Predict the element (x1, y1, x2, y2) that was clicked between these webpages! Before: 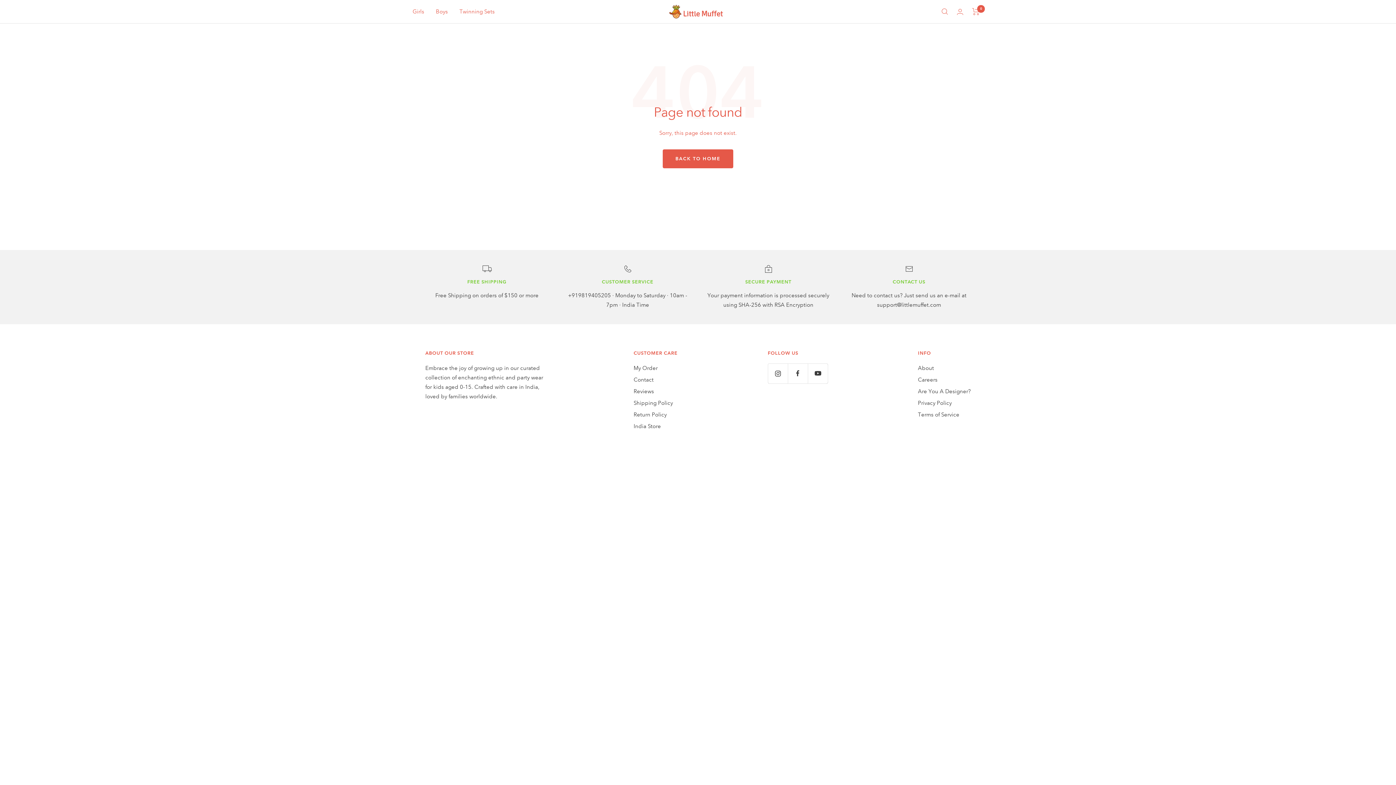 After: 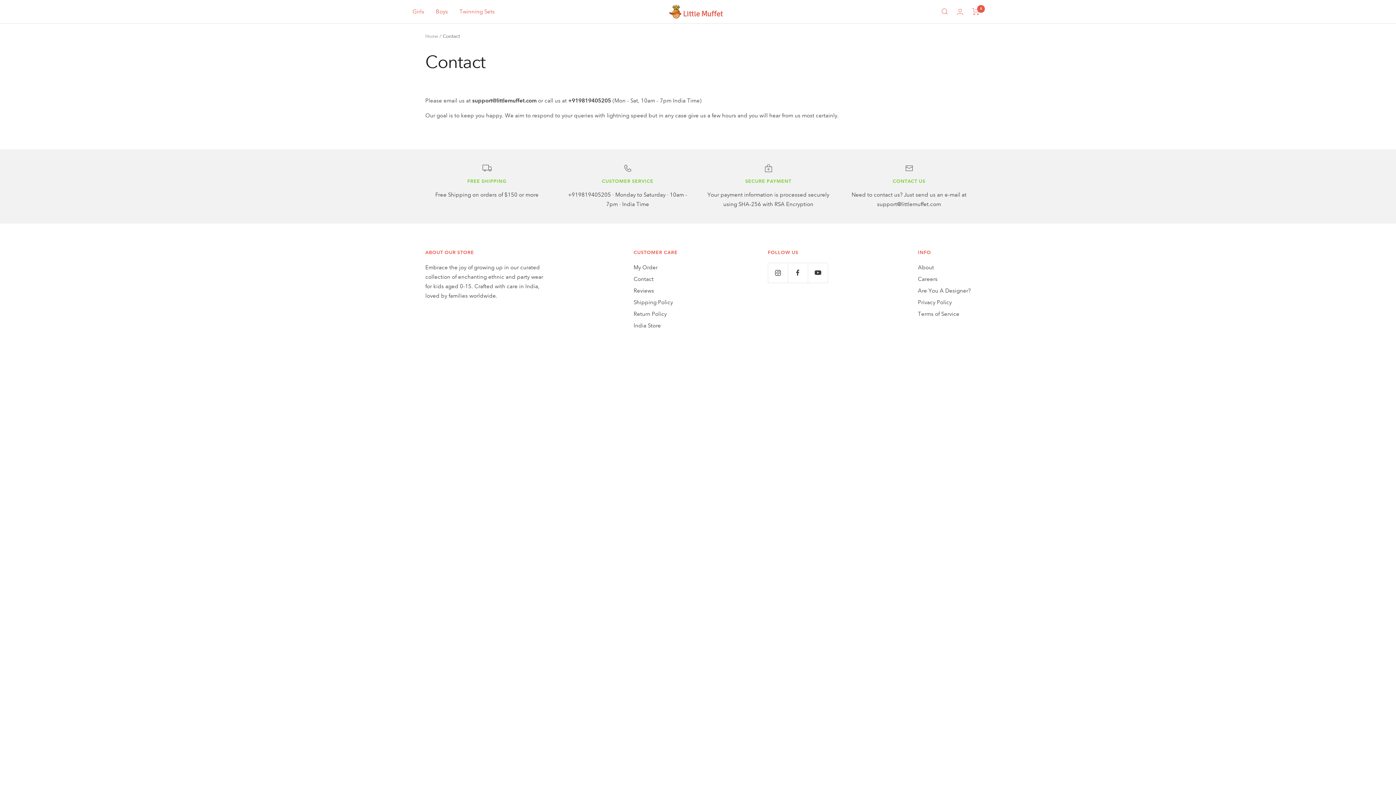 Action: label: Contact bbox: (633, 375, 653, 384)